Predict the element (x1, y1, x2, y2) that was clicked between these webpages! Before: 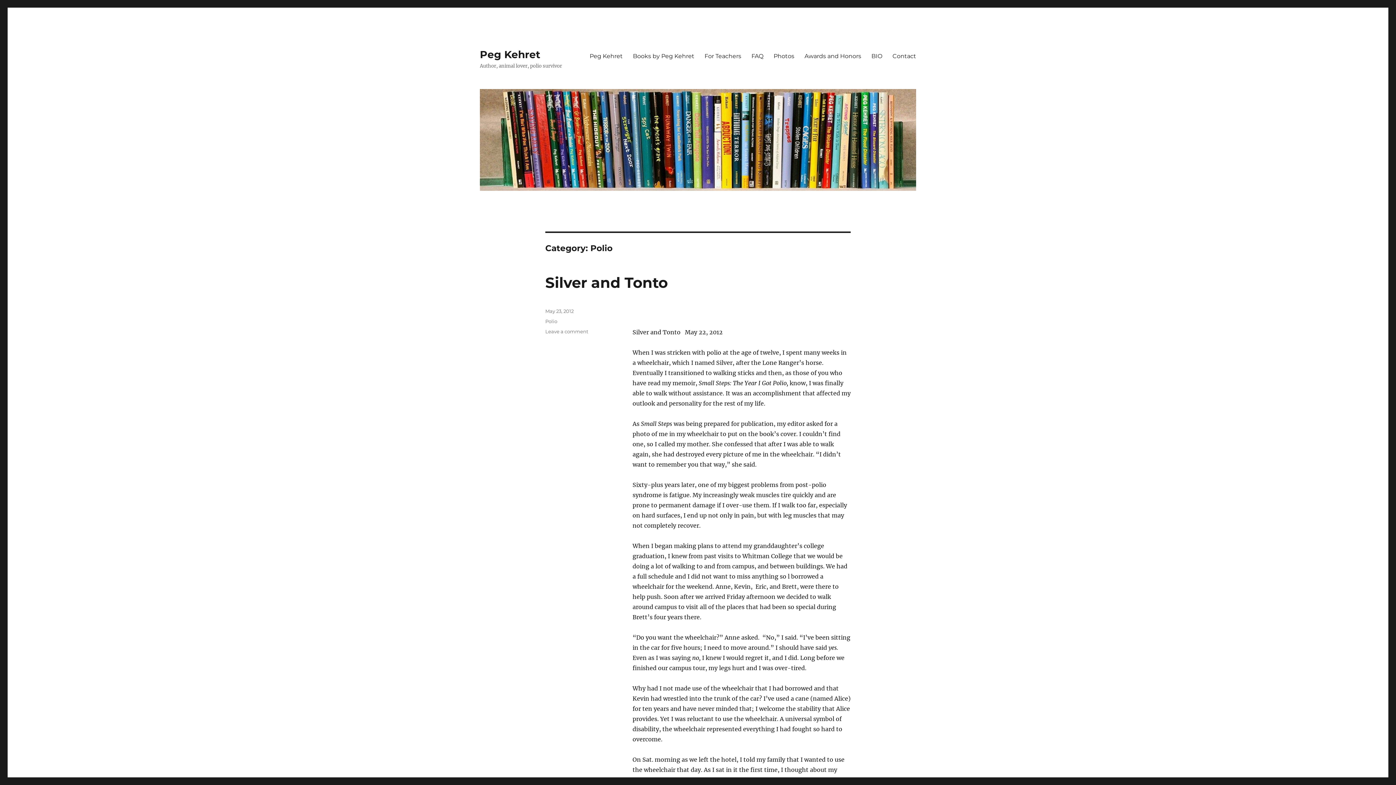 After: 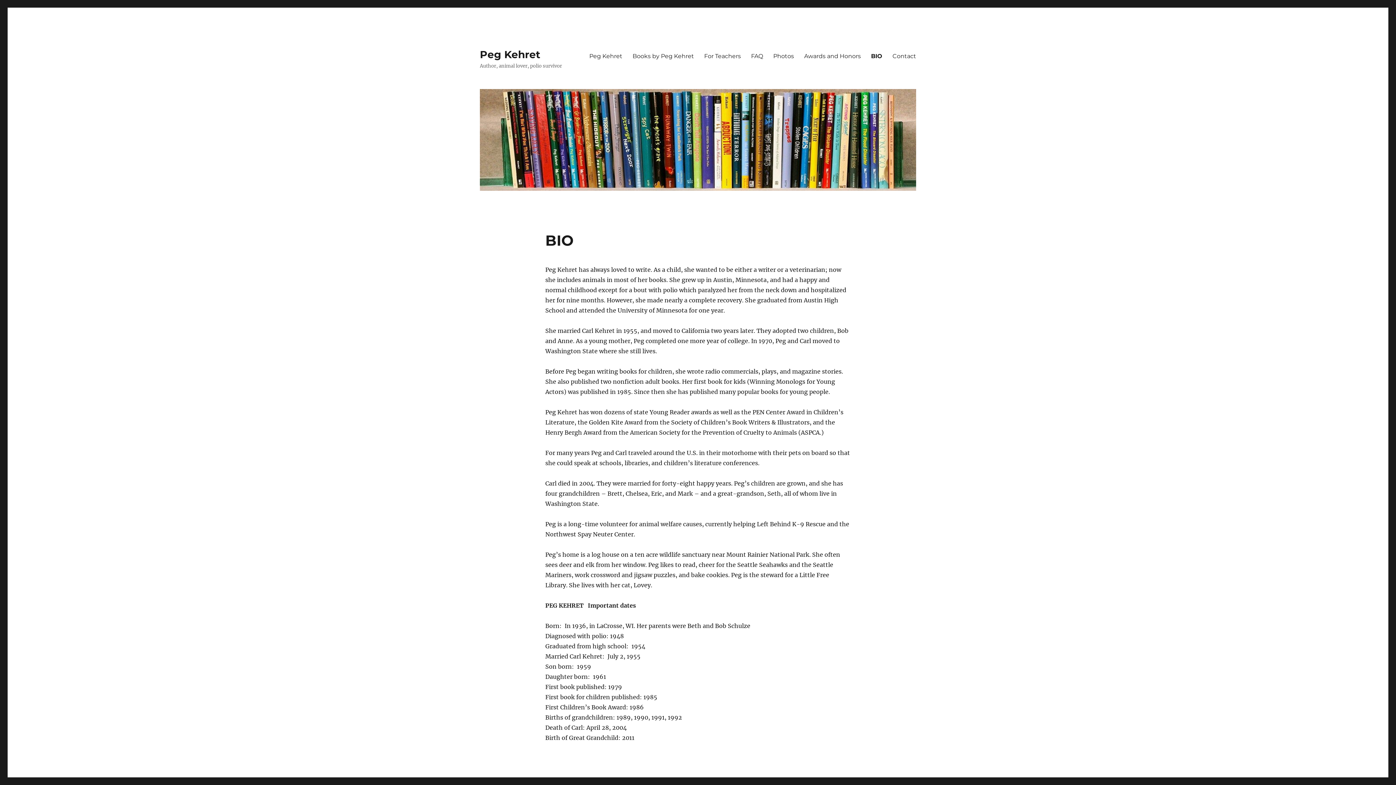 Action: label: BIO bbox: (866, 48, 887, 63)